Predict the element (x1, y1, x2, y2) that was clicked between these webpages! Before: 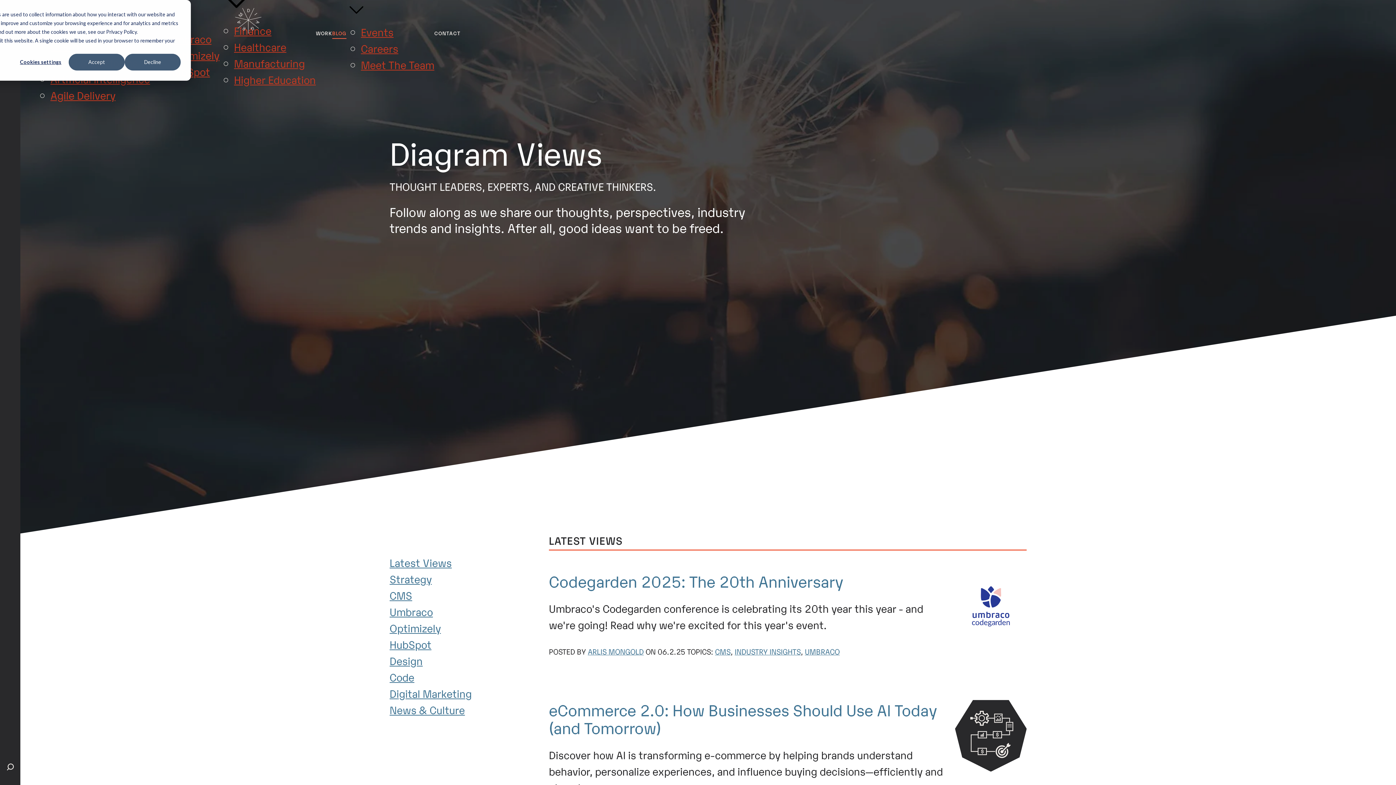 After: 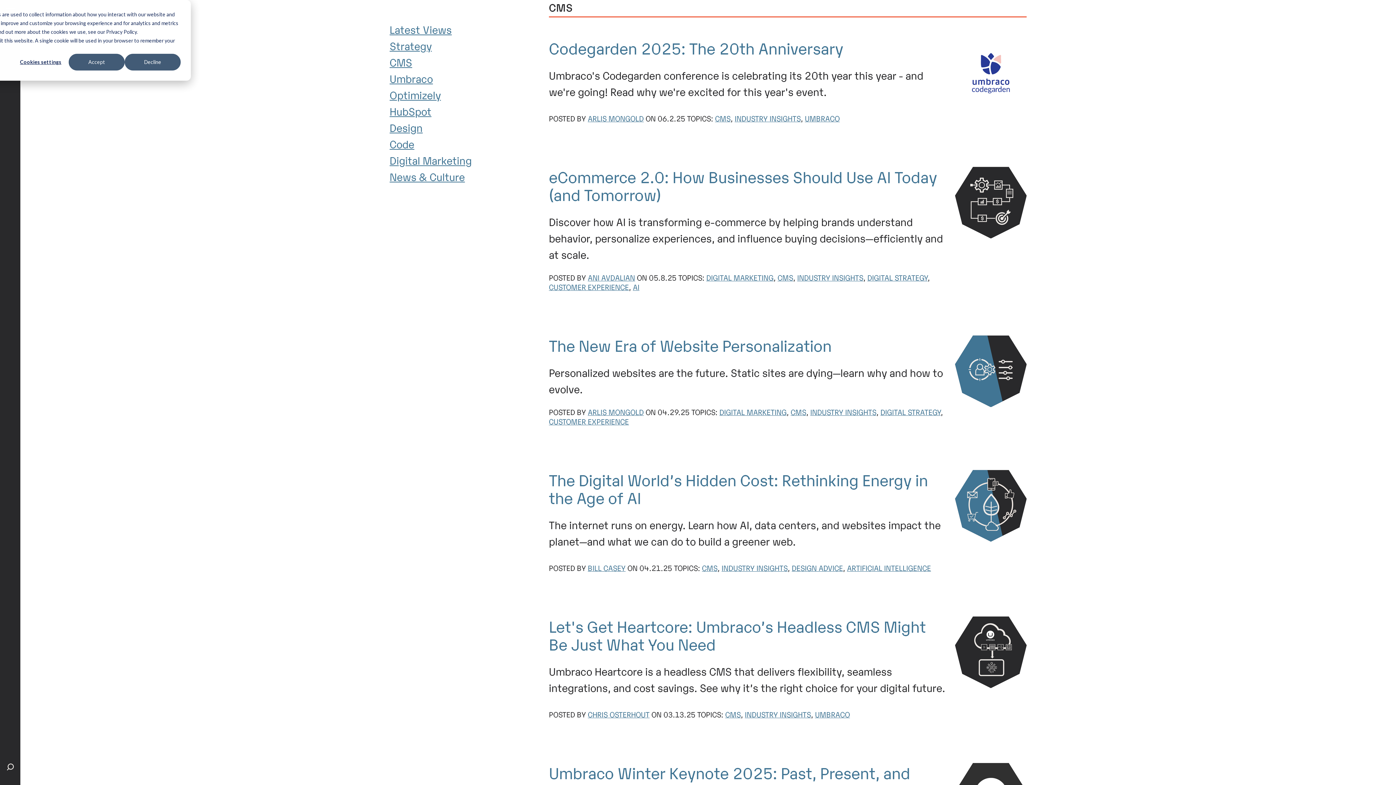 Action: label: CMS bbox: (389, 588, 412, 602)